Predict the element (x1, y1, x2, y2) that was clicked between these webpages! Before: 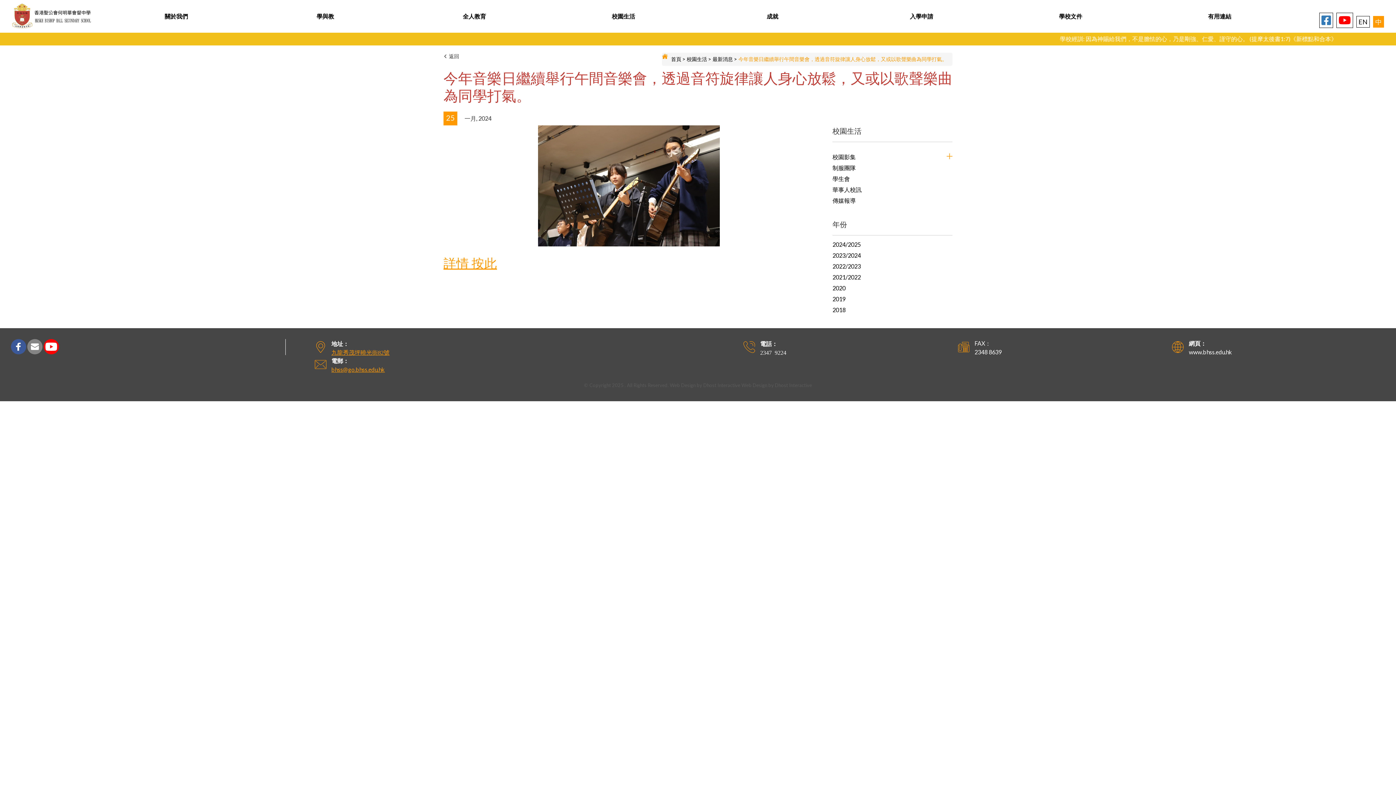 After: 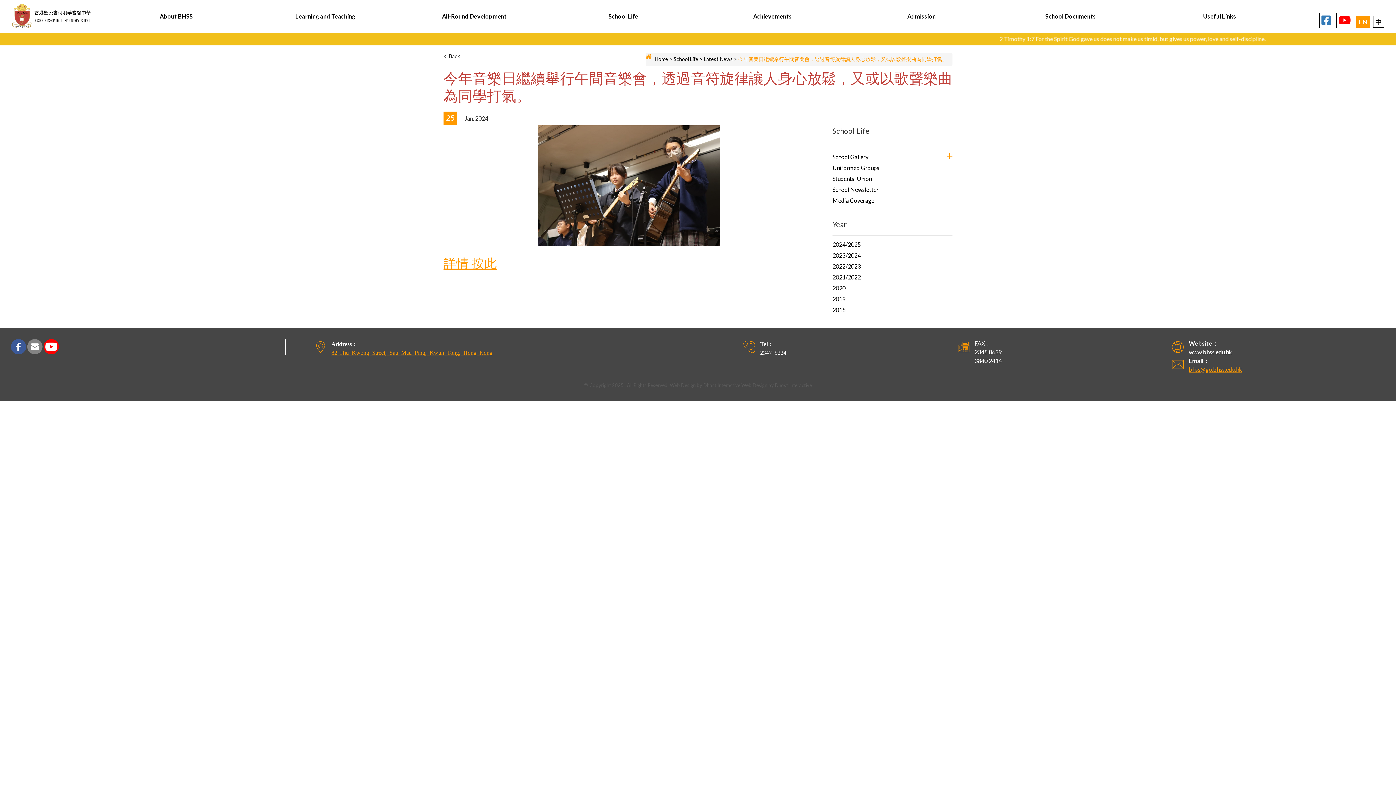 Action: label: EN bbox: (1356, 16, 1370, 27)